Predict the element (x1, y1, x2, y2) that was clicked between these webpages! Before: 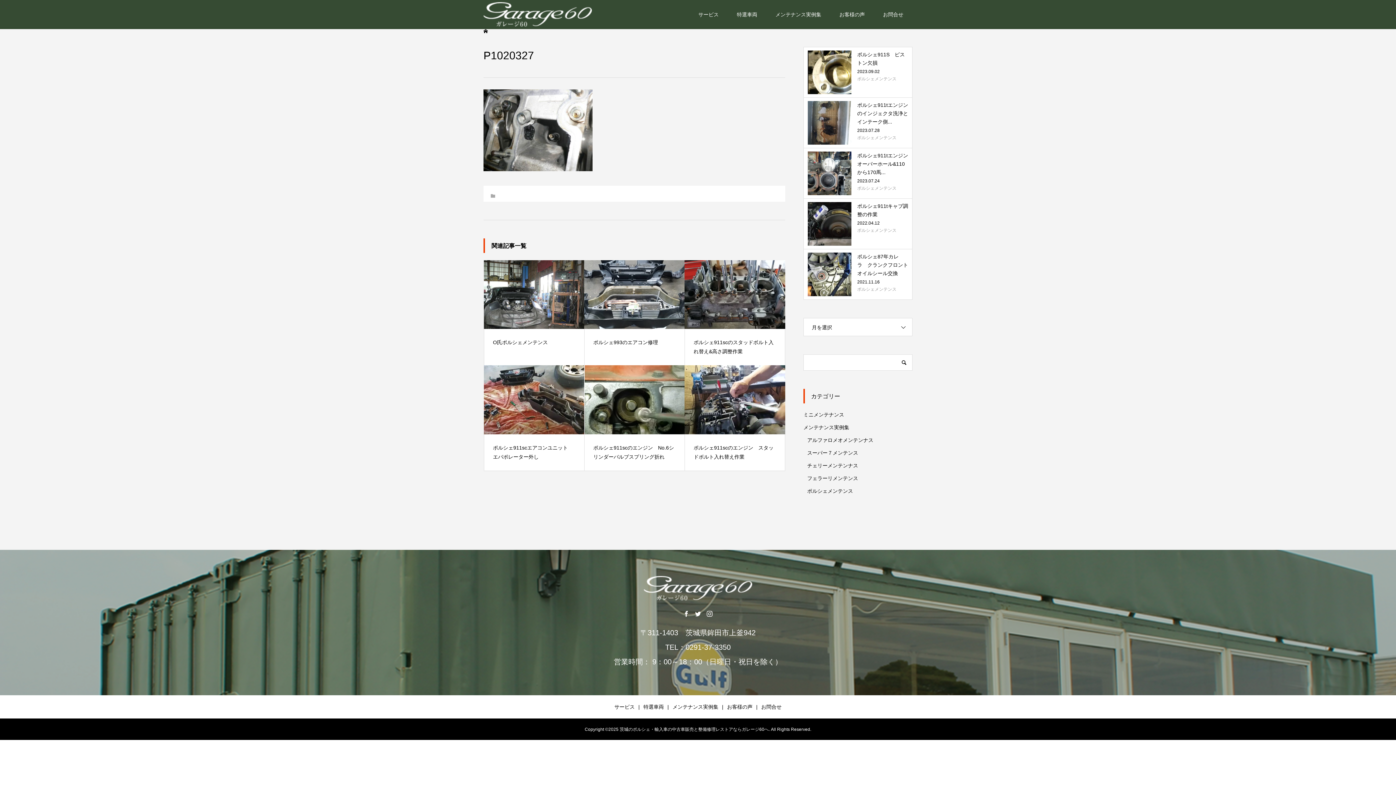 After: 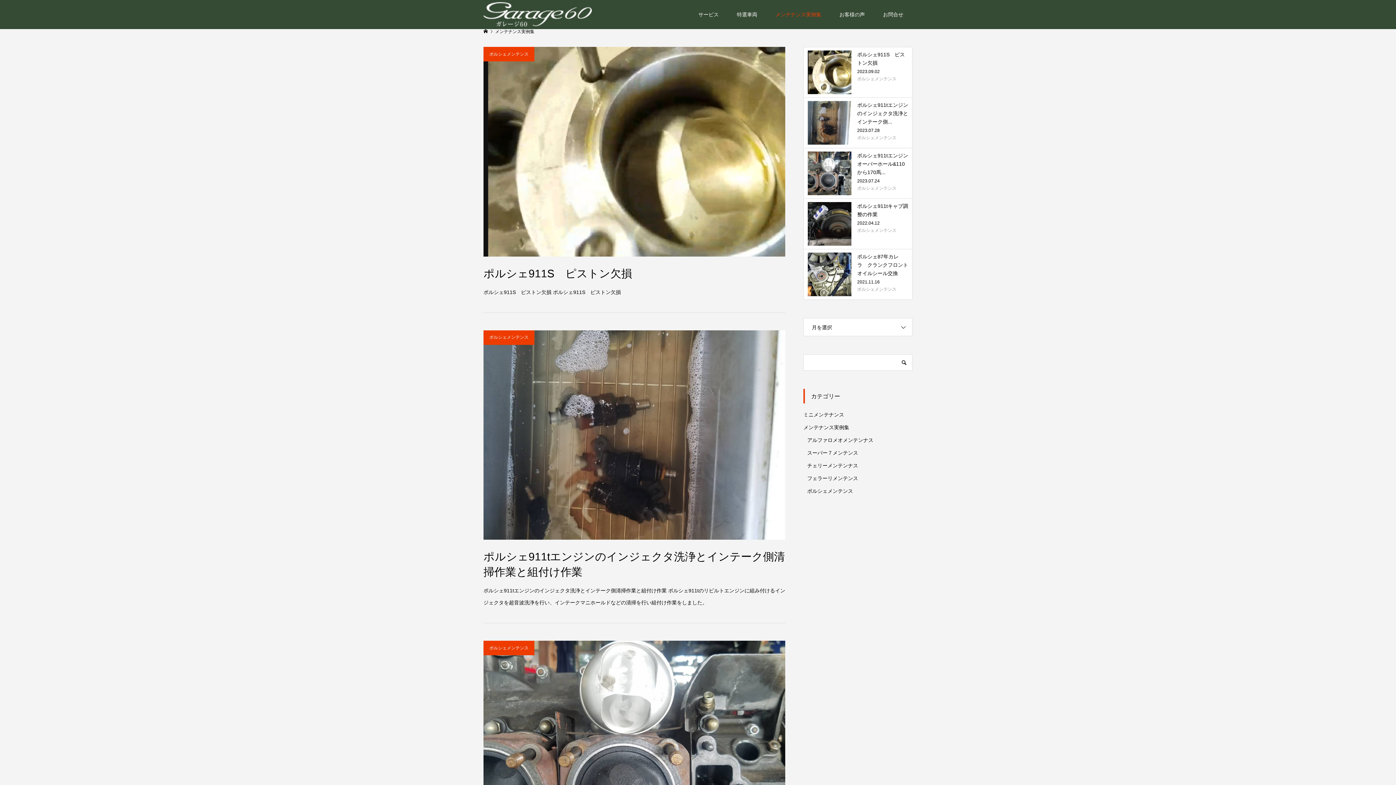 Action: label: メンテナンス実例集 bbox: (766, 0, 830, 29)